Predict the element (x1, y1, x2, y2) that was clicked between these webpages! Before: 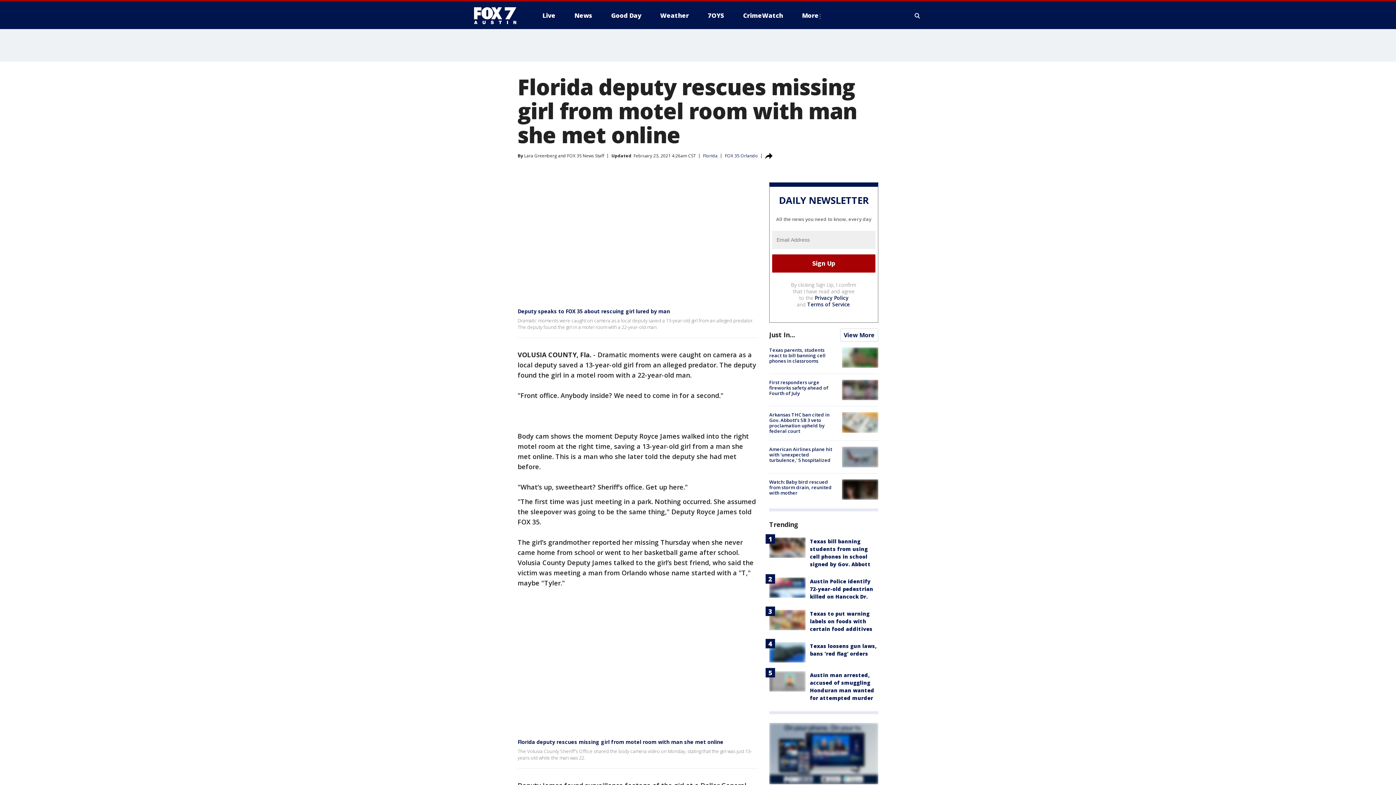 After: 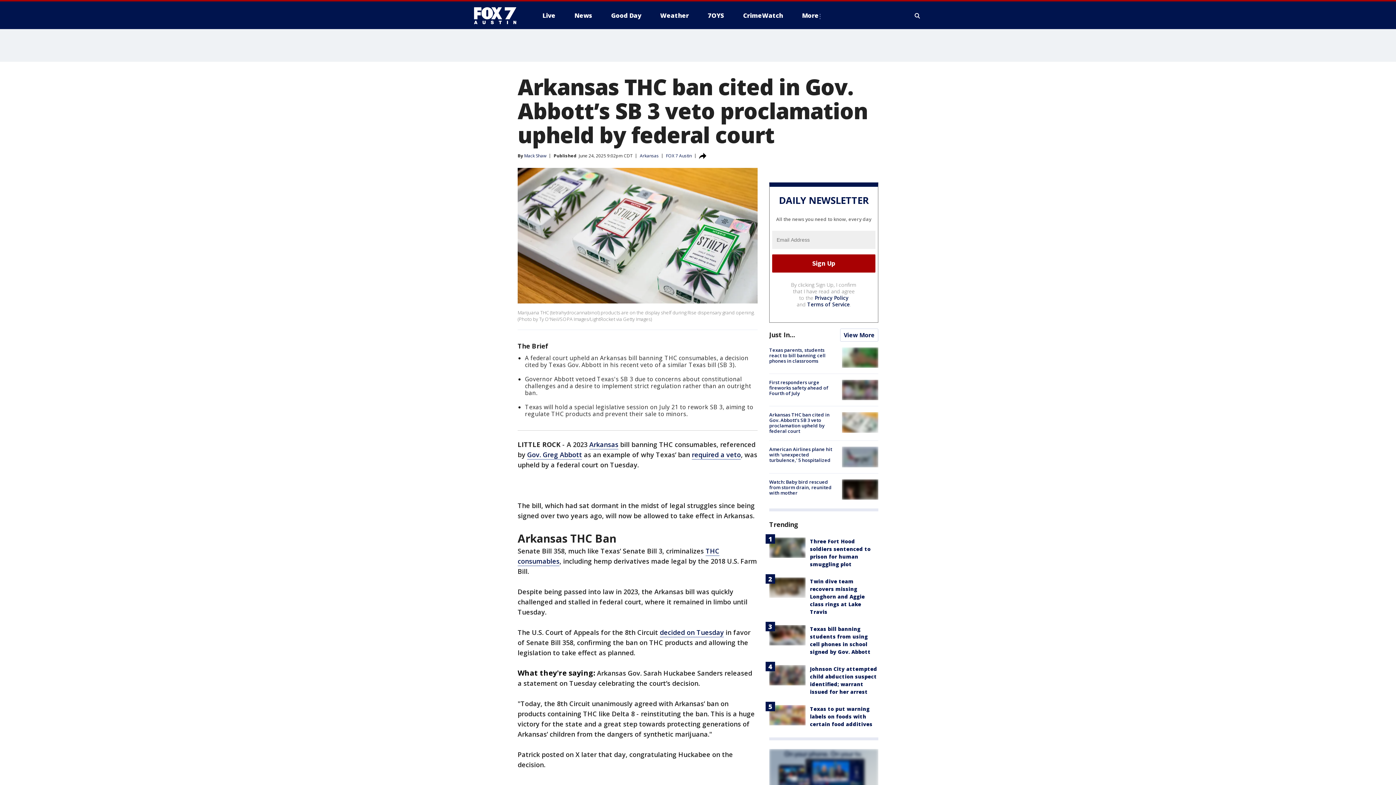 Action: bbox: (769, 411, 829, 434) label: Arkansas THC ban cited in Gov. Abbott’s SB 3 veto proclamation upheld by federal court